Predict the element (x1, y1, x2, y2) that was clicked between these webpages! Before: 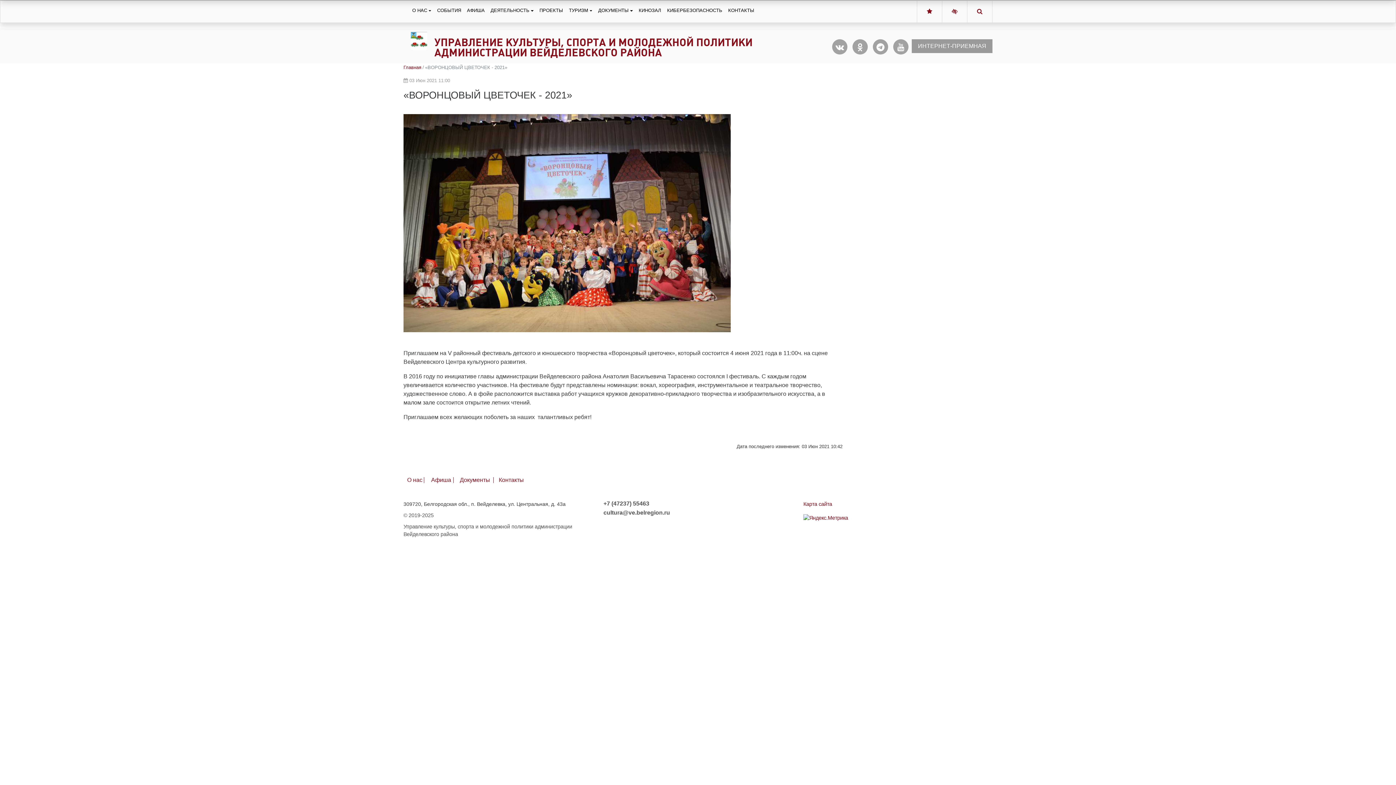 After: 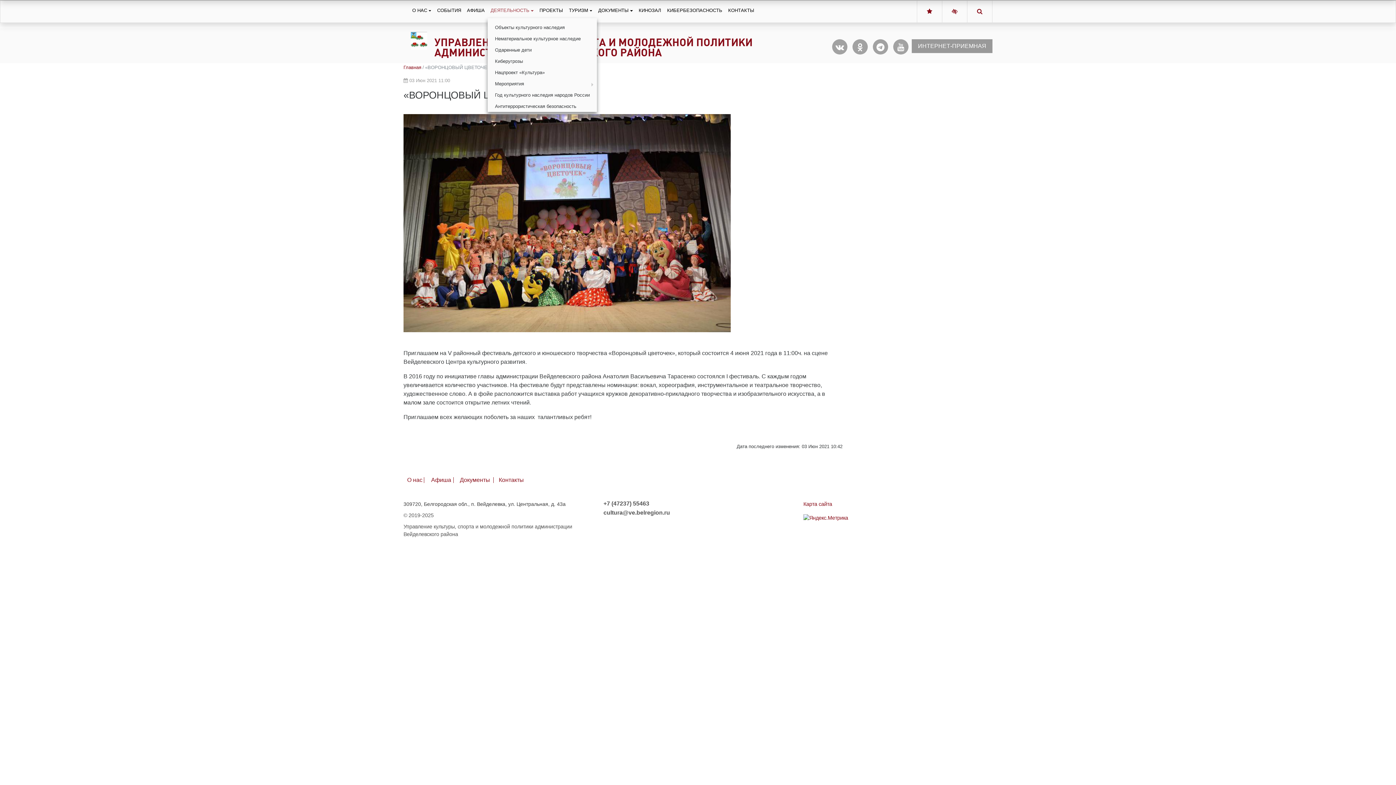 Action: label: ДЕЯТЕЛЬНОСТЬ bbox: (487, 3, 536, 17)